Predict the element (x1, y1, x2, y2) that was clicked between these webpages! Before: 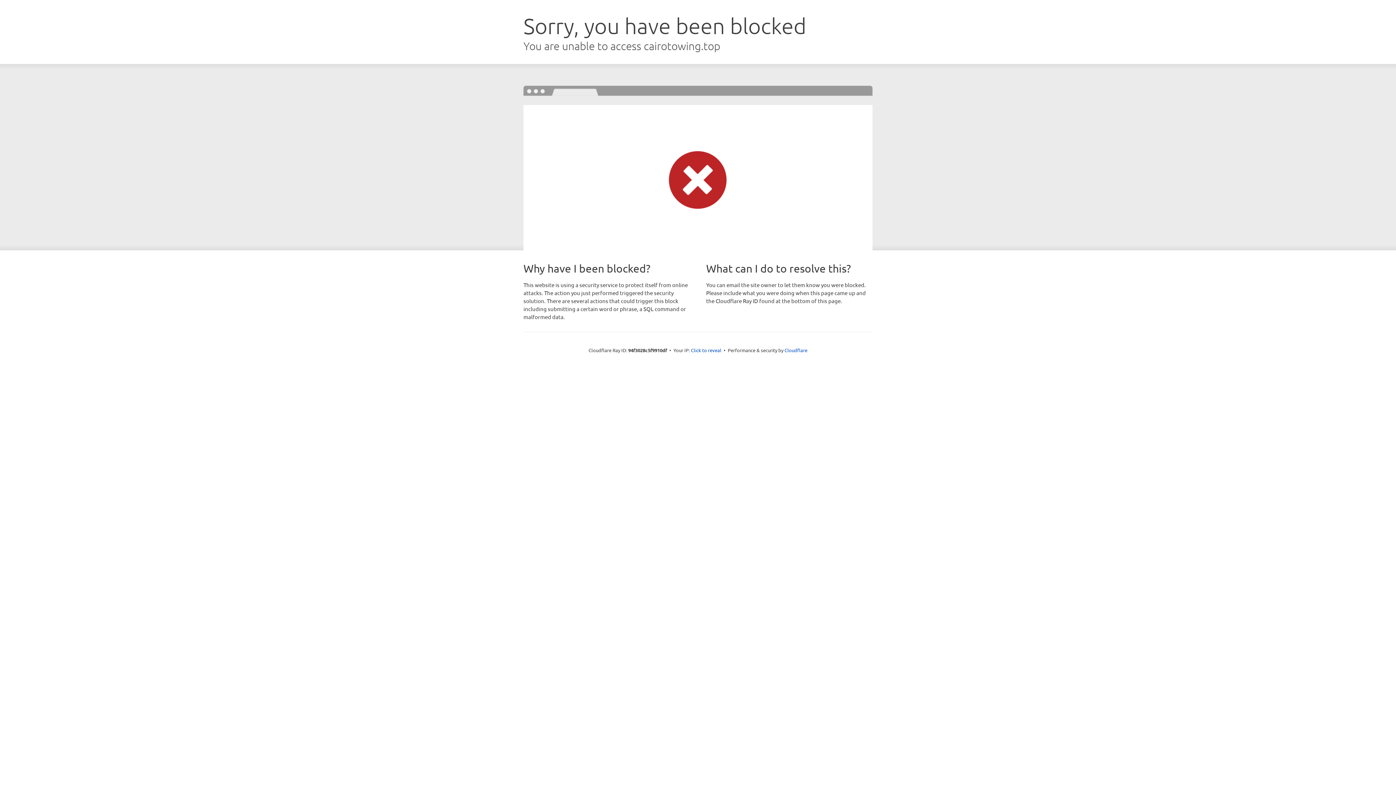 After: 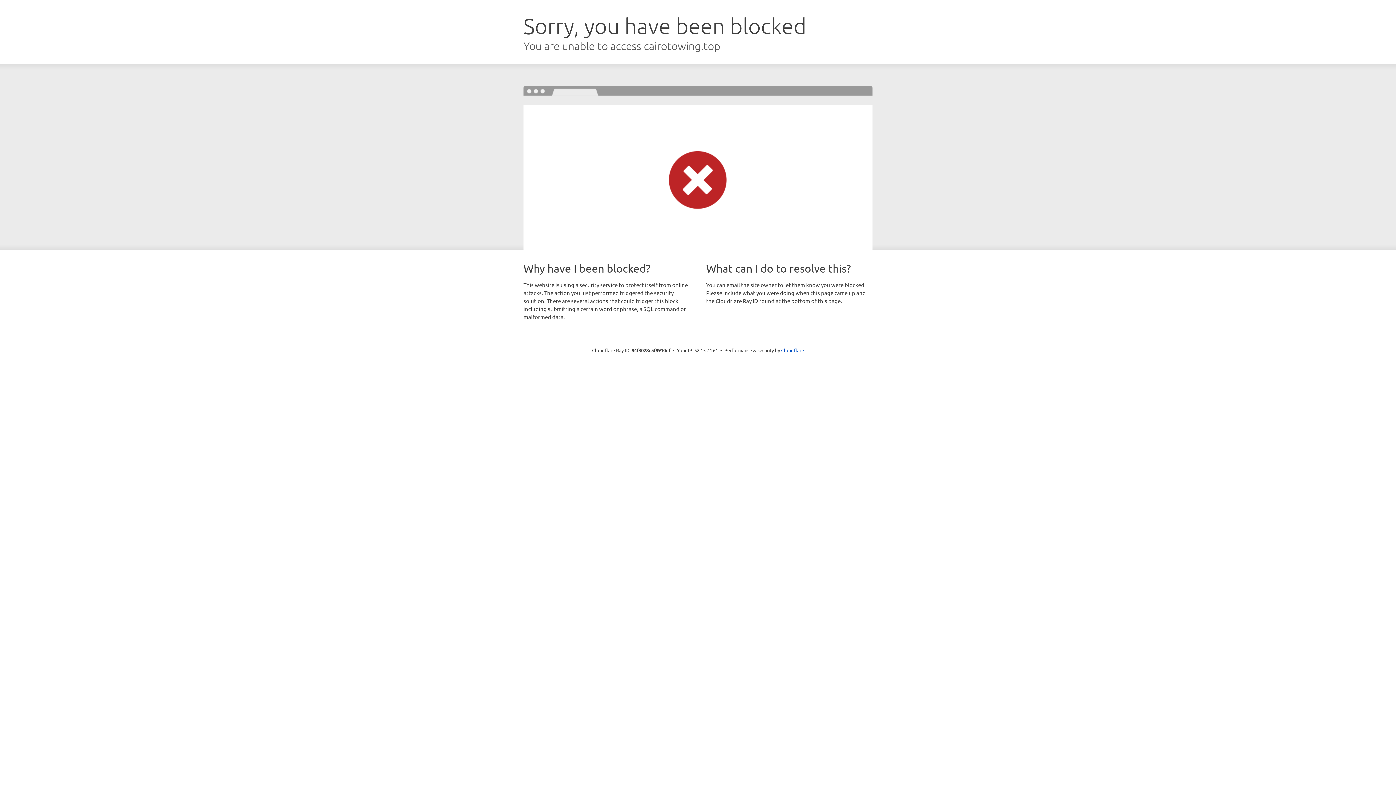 Action: bbox: (691, 346, 721, 353) label: Click to reveal